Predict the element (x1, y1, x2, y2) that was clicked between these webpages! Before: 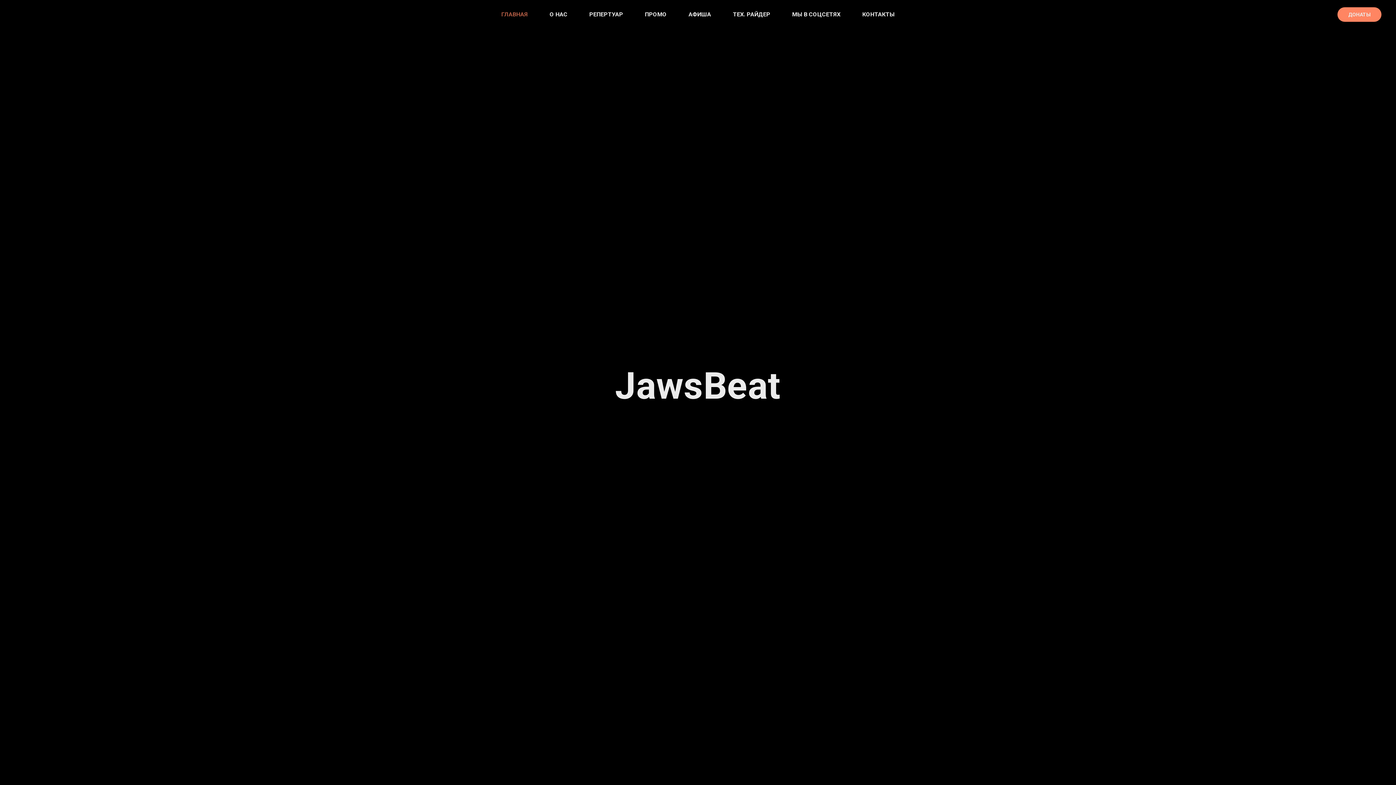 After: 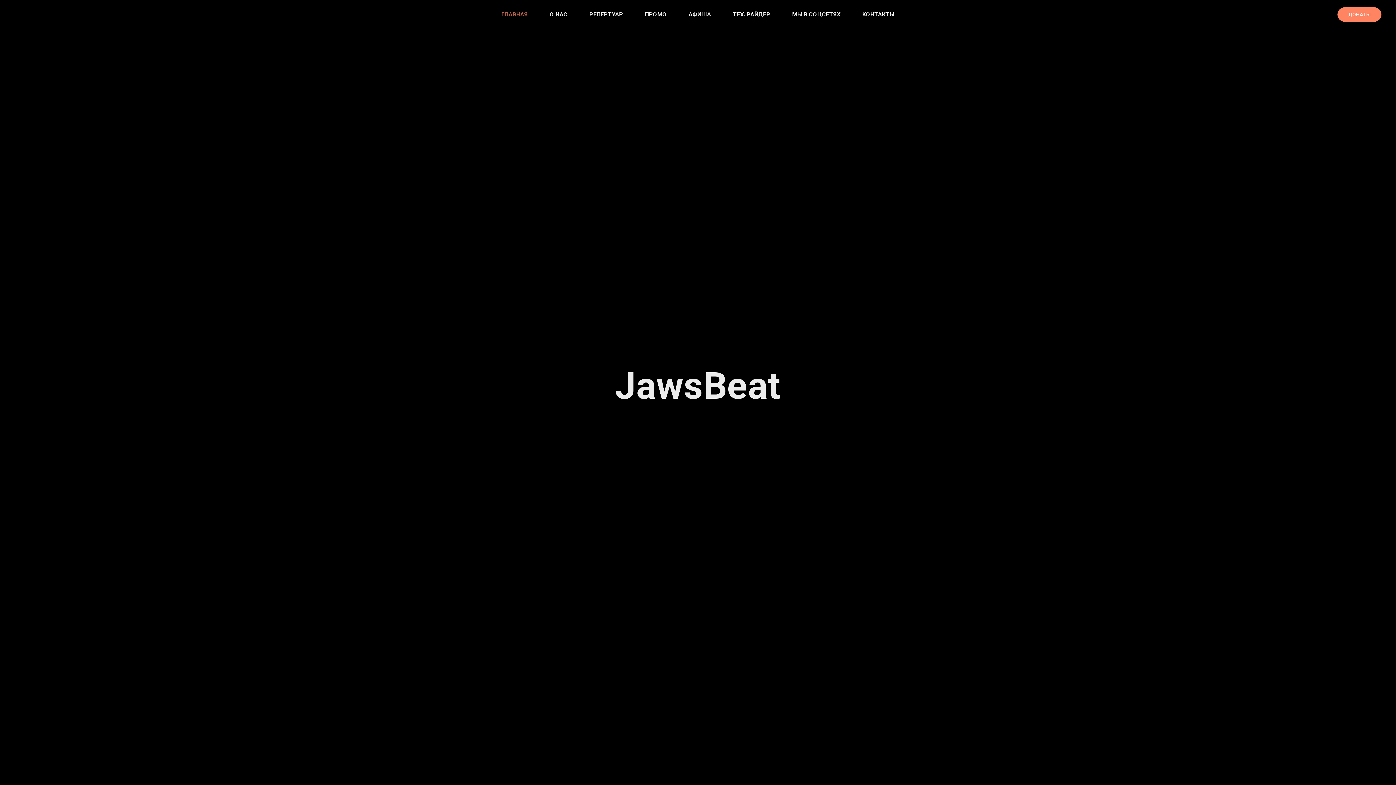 Action: bbox: (589, 10, 623, 17) label: РЕПЕРТУАР